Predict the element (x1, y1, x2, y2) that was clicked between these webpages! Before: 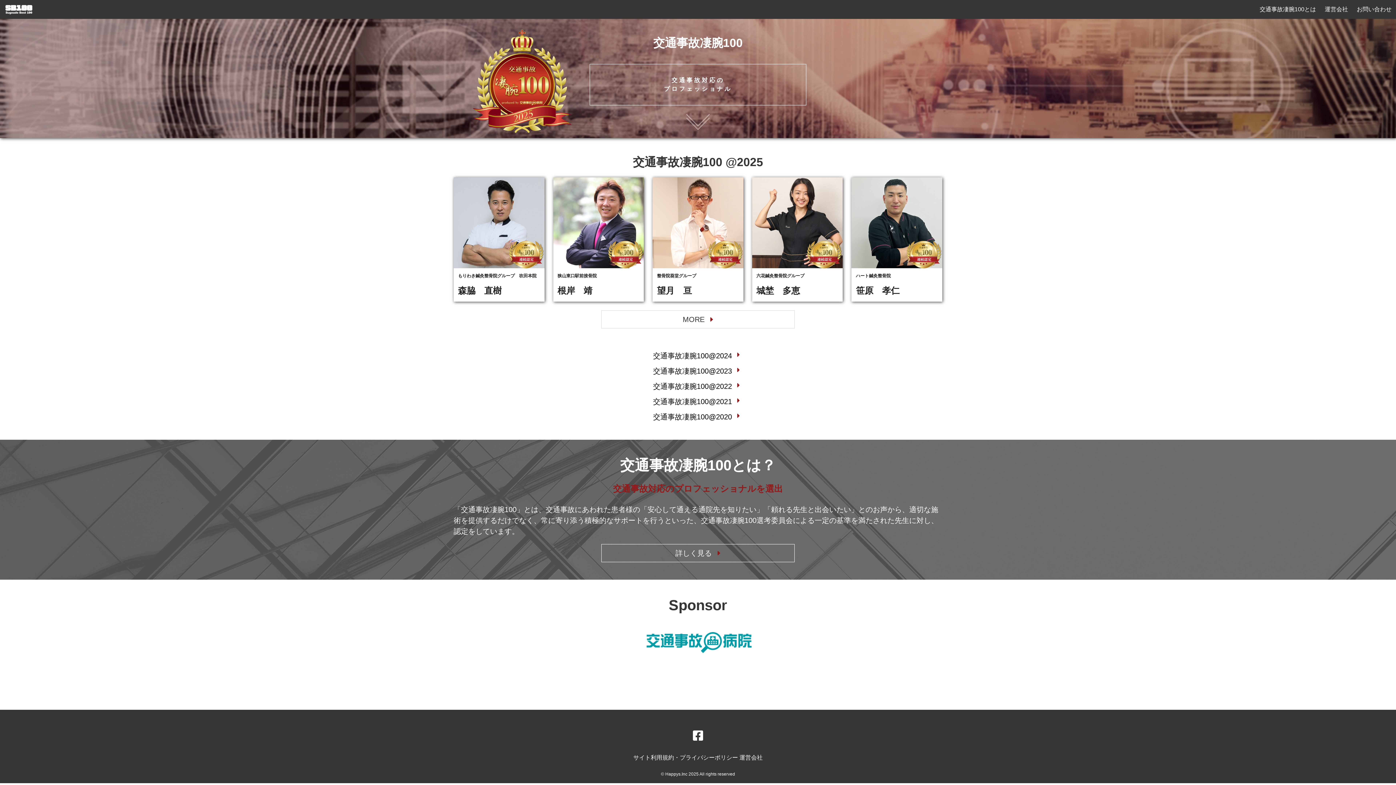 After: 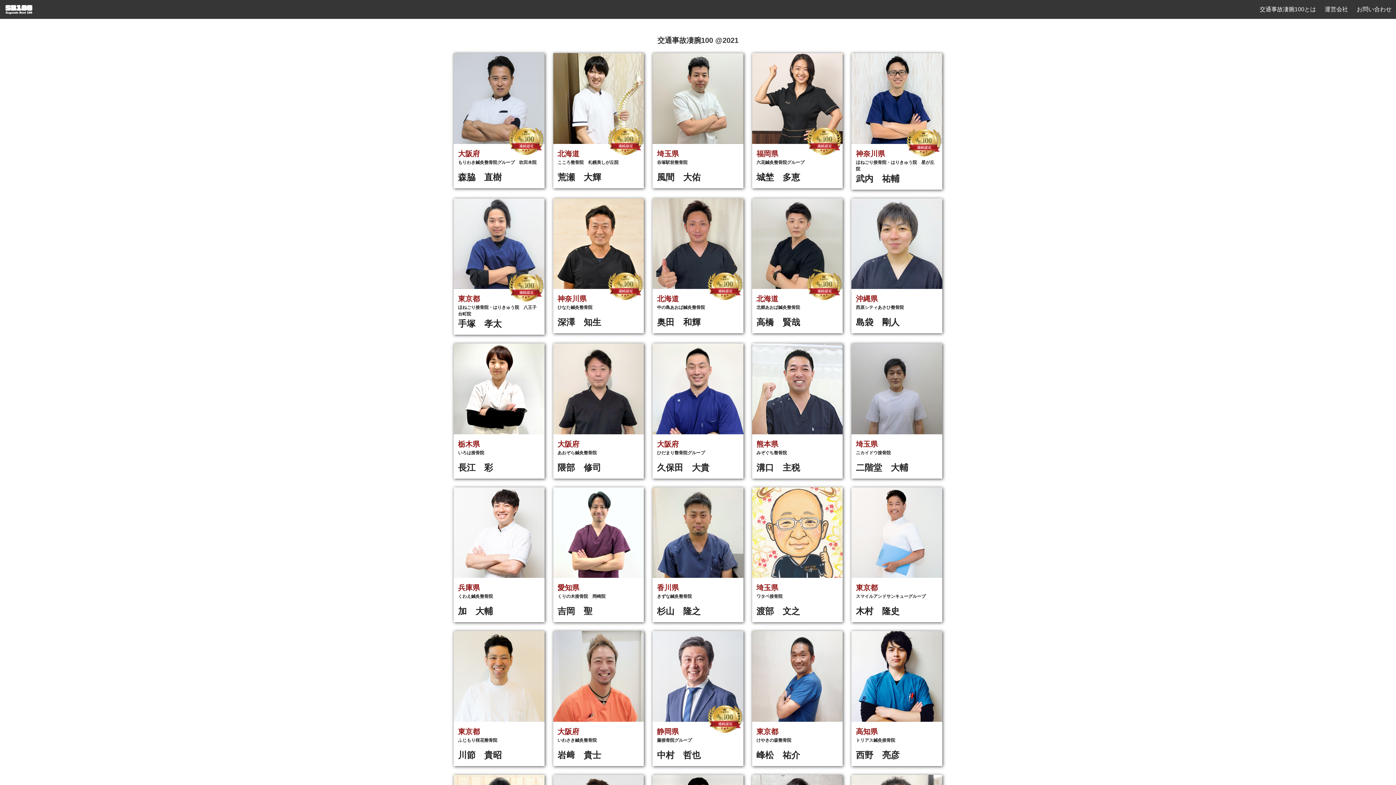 Action: bbox: (653, 397, 743, 405) label: 交通事故凄腕100@2021 